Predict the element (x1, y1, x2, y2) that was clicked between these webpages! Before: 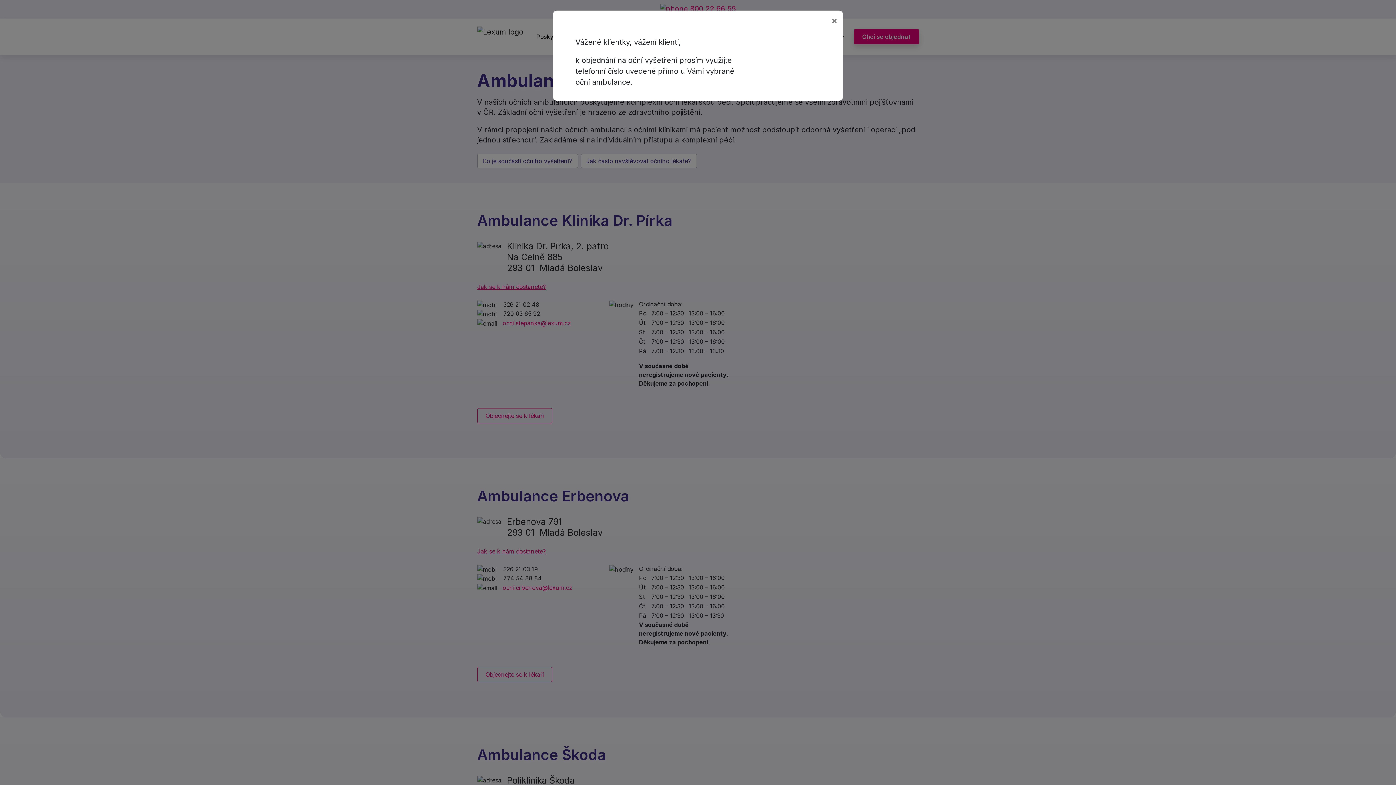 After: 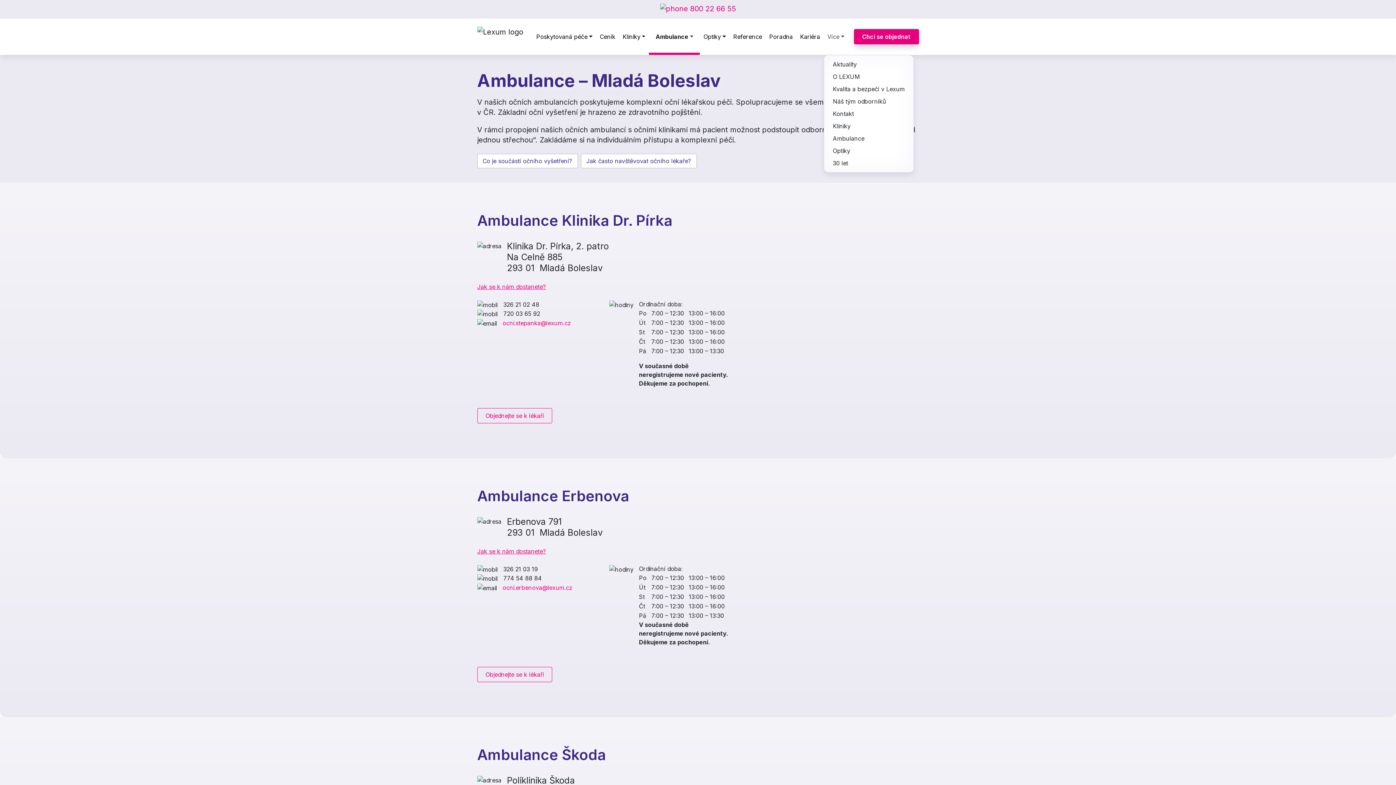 Action: label: Close bbox: (825, 10, 843, 30)